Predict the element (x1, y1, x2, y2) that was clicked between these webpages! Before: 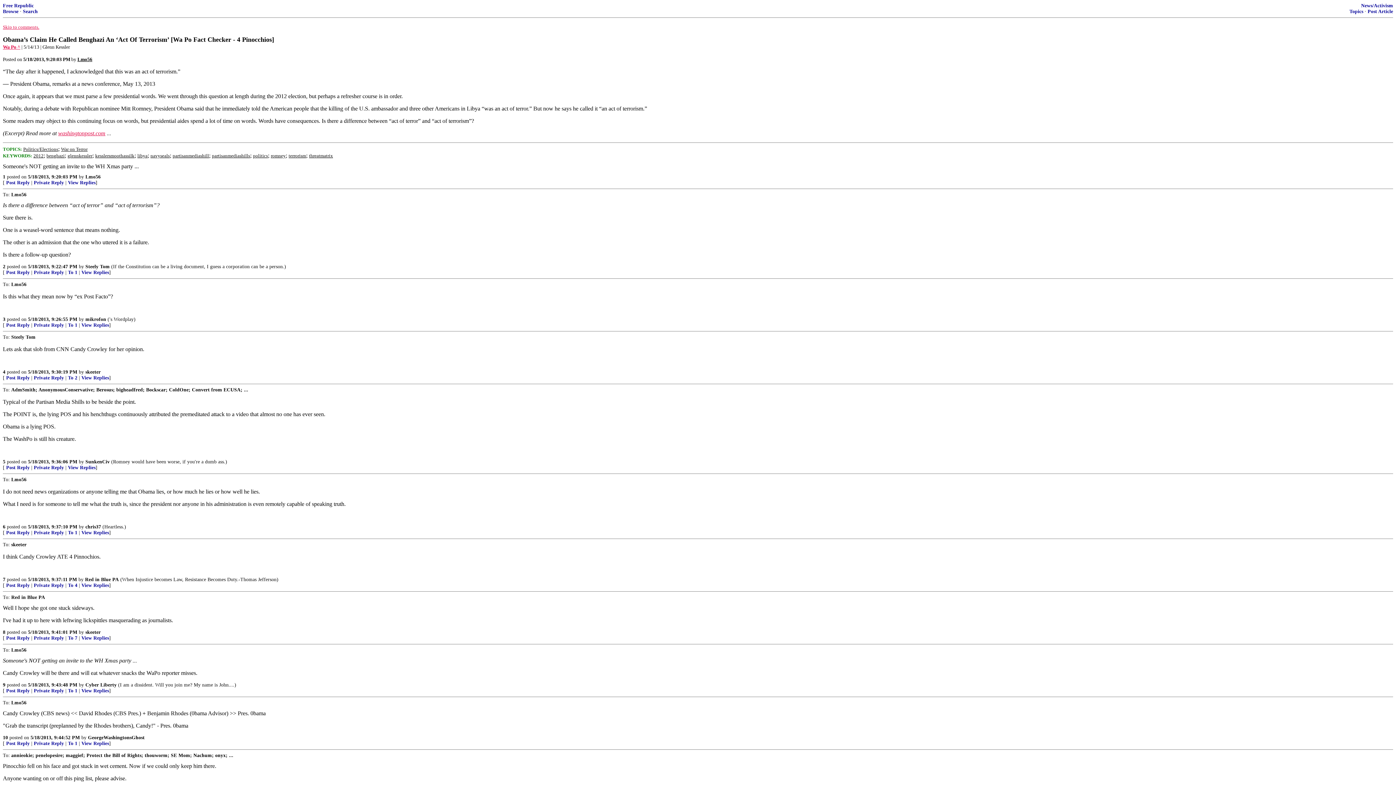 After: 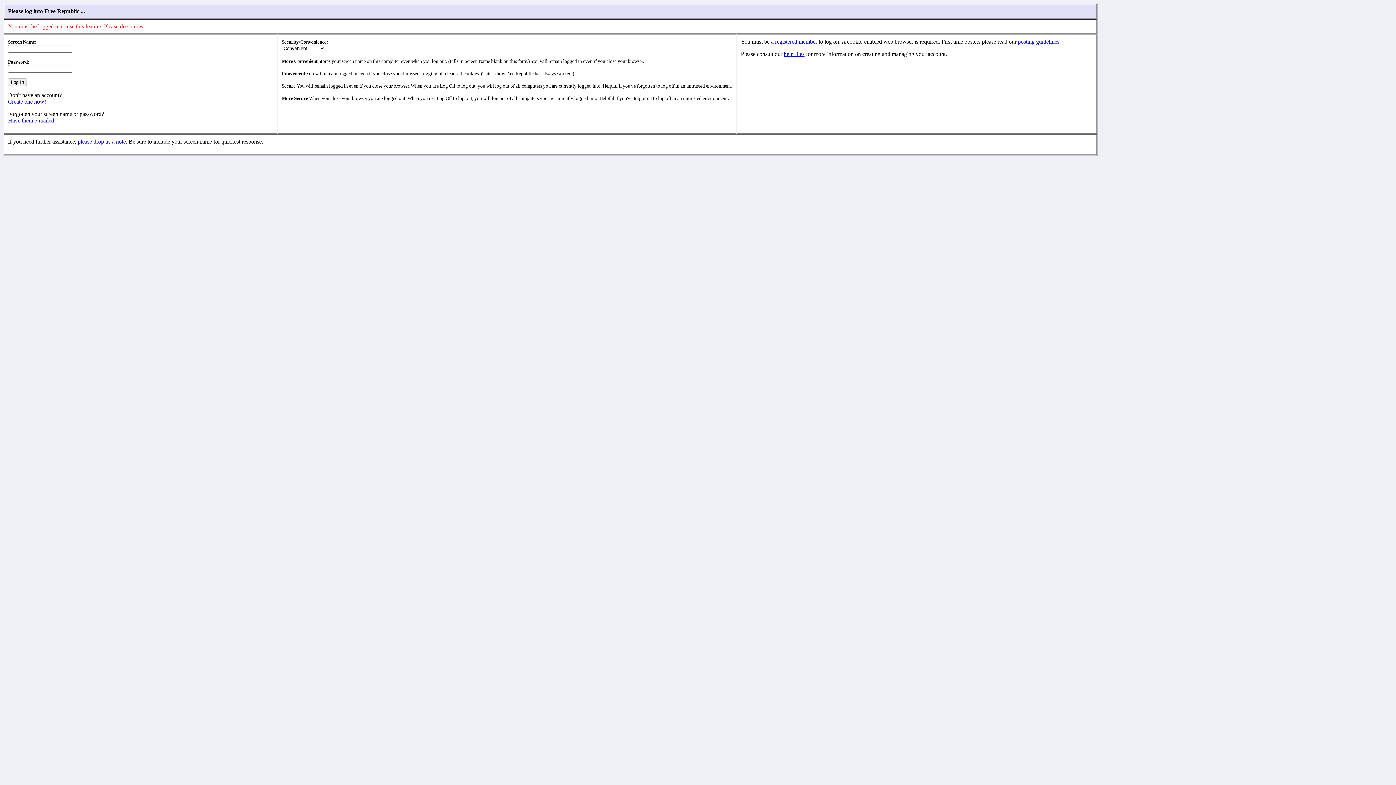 Action: bbox: (6, 375, 29, 380) label: Post Reply